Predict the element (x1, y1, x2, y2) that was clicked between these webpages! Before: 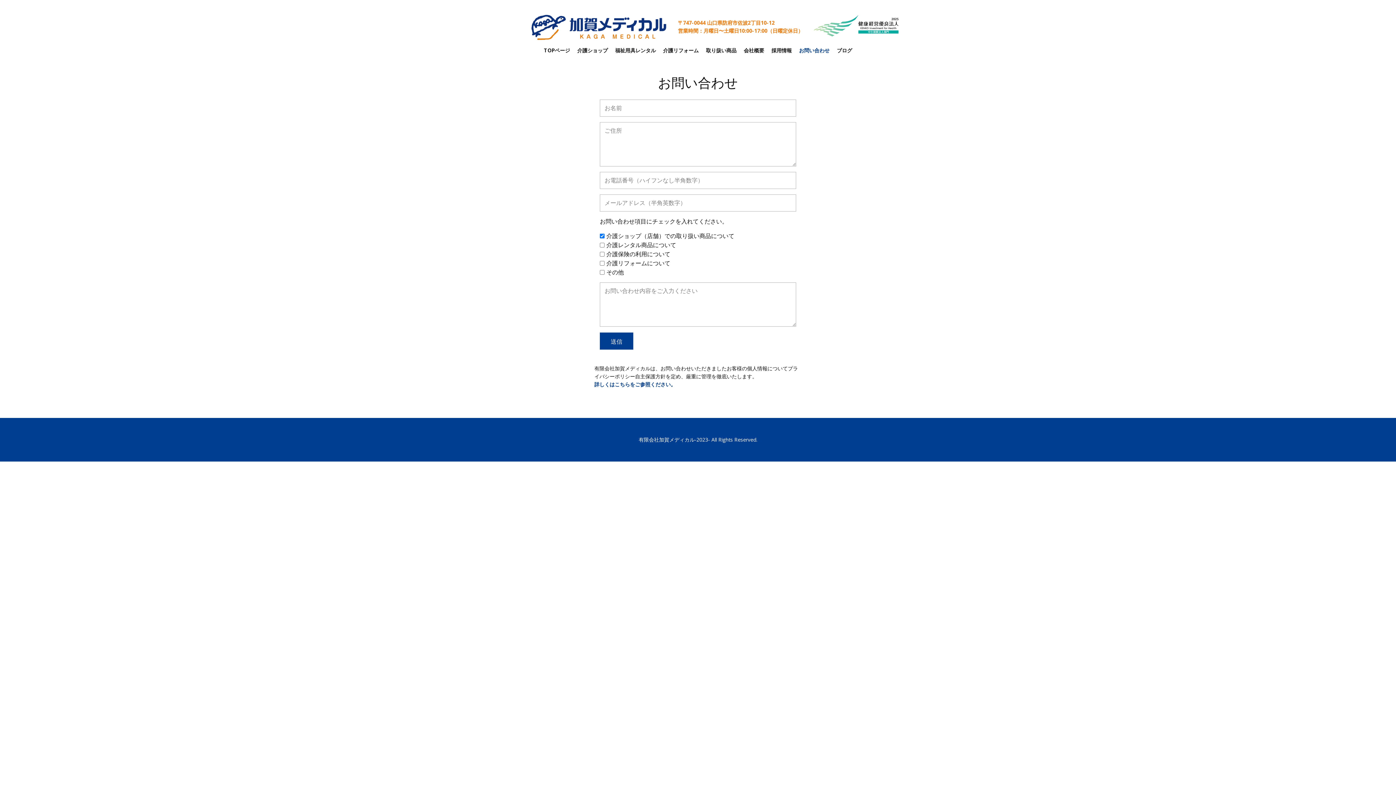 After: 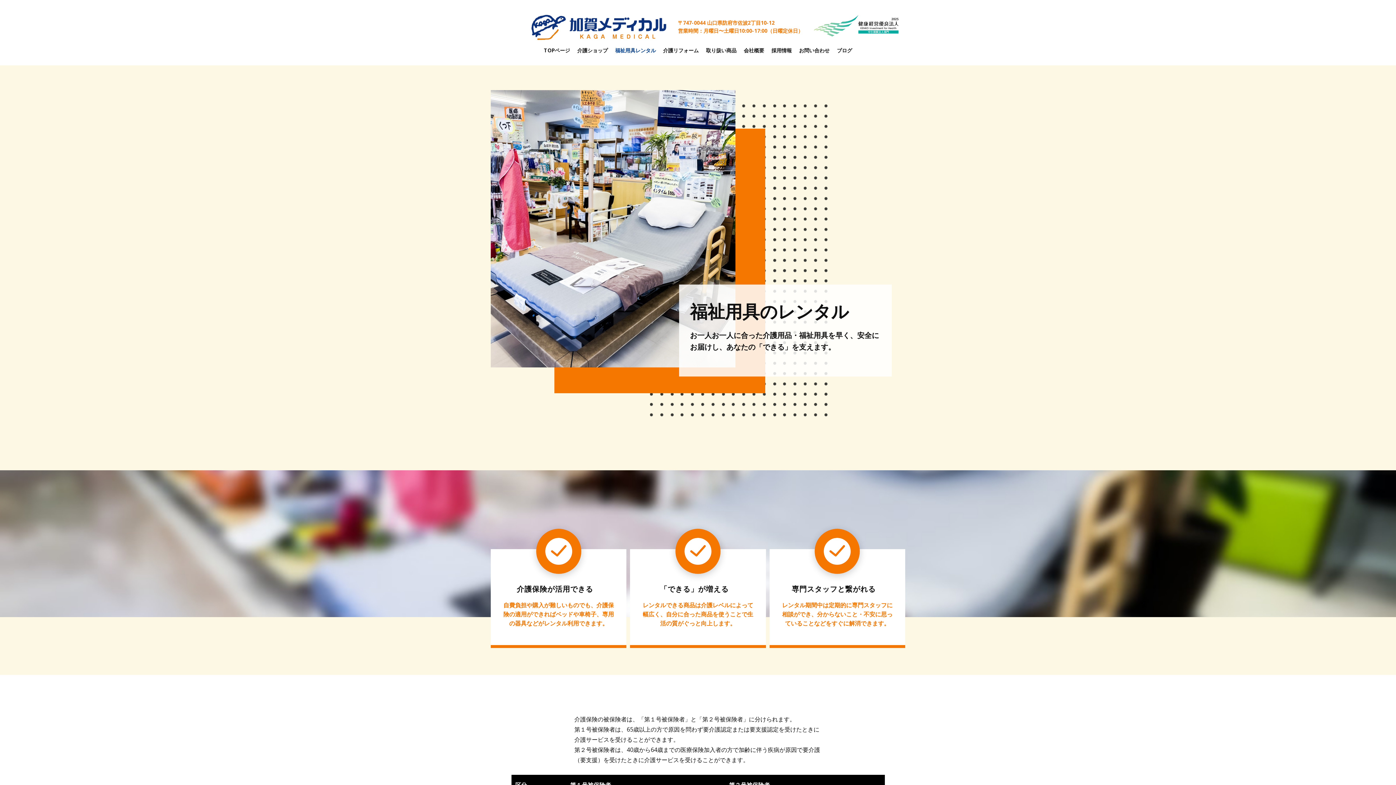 Action: label: 福祉用具レンタル bbox: (615, 44, 656, 56)